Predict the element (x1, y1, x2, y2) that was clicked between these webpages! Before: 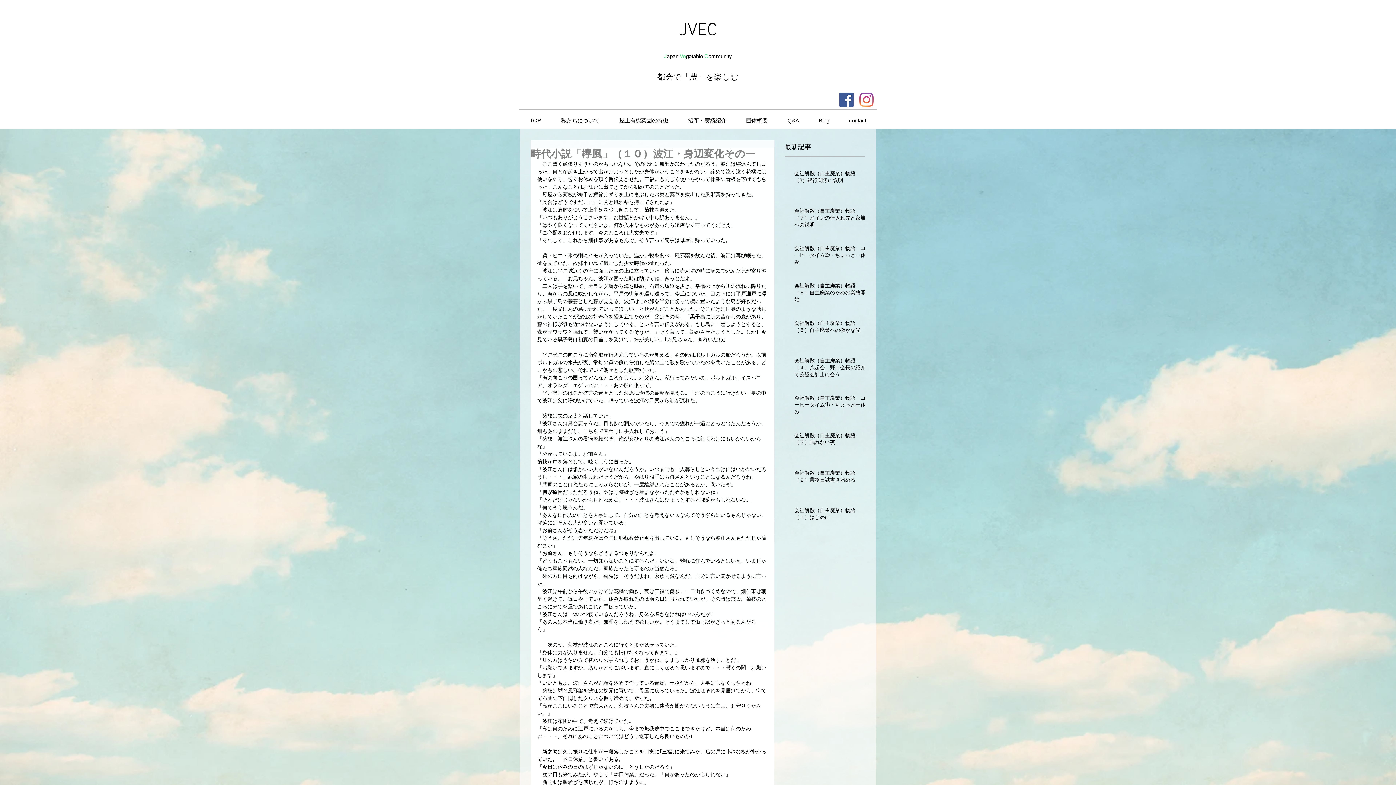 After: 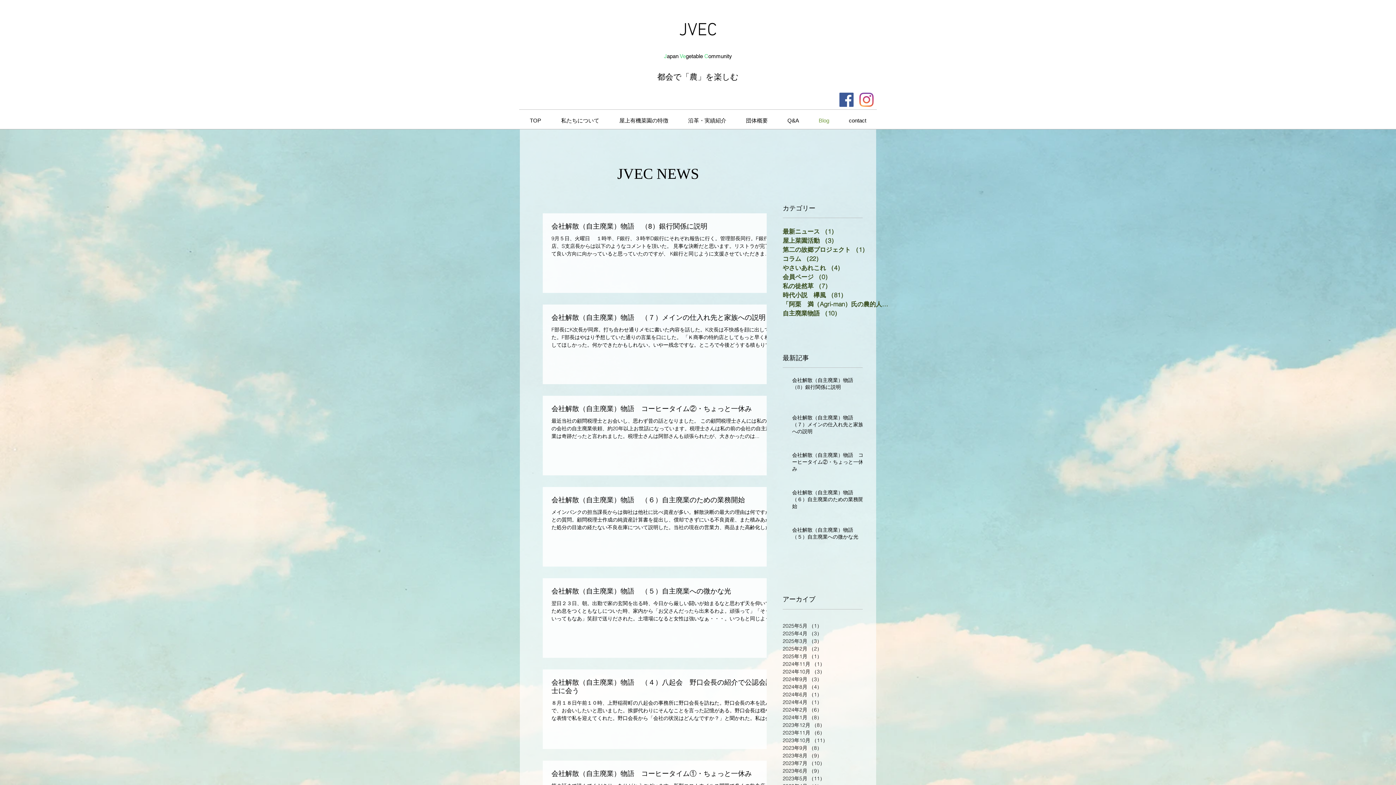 Action: bbox: (809, 114, 839, 126) label: Blog